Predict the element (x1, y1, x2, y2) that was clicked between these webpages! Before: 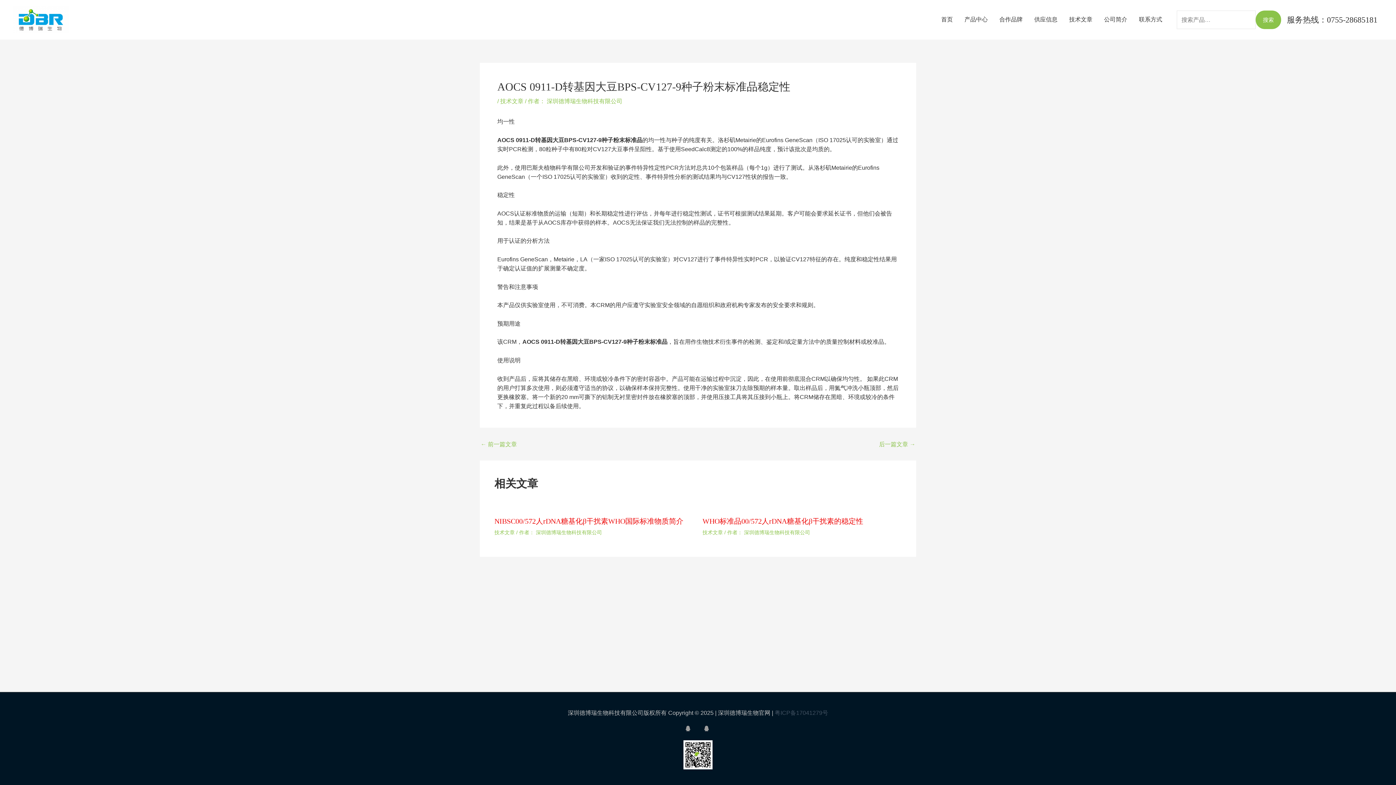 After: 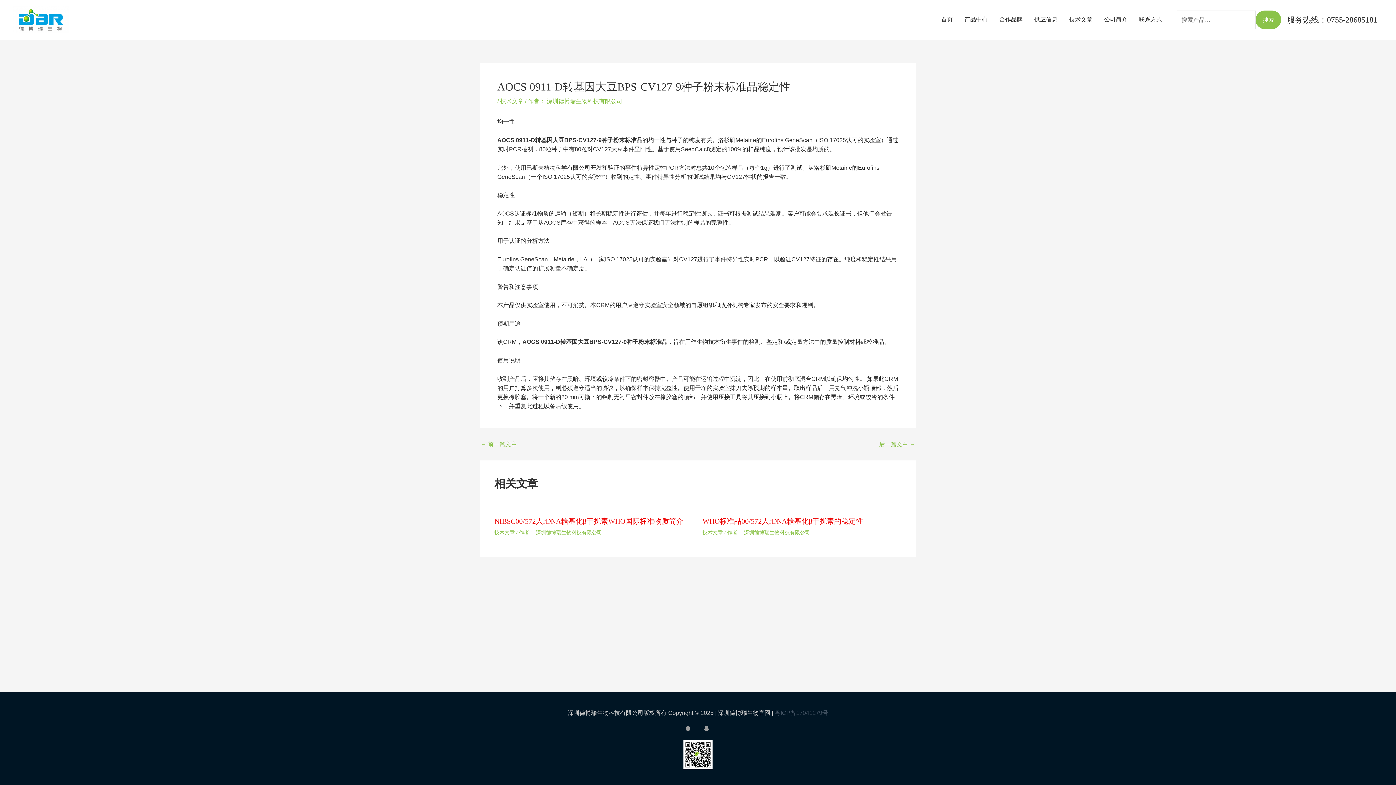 Action: bbox: (685, 726, 702, 731) label: qq